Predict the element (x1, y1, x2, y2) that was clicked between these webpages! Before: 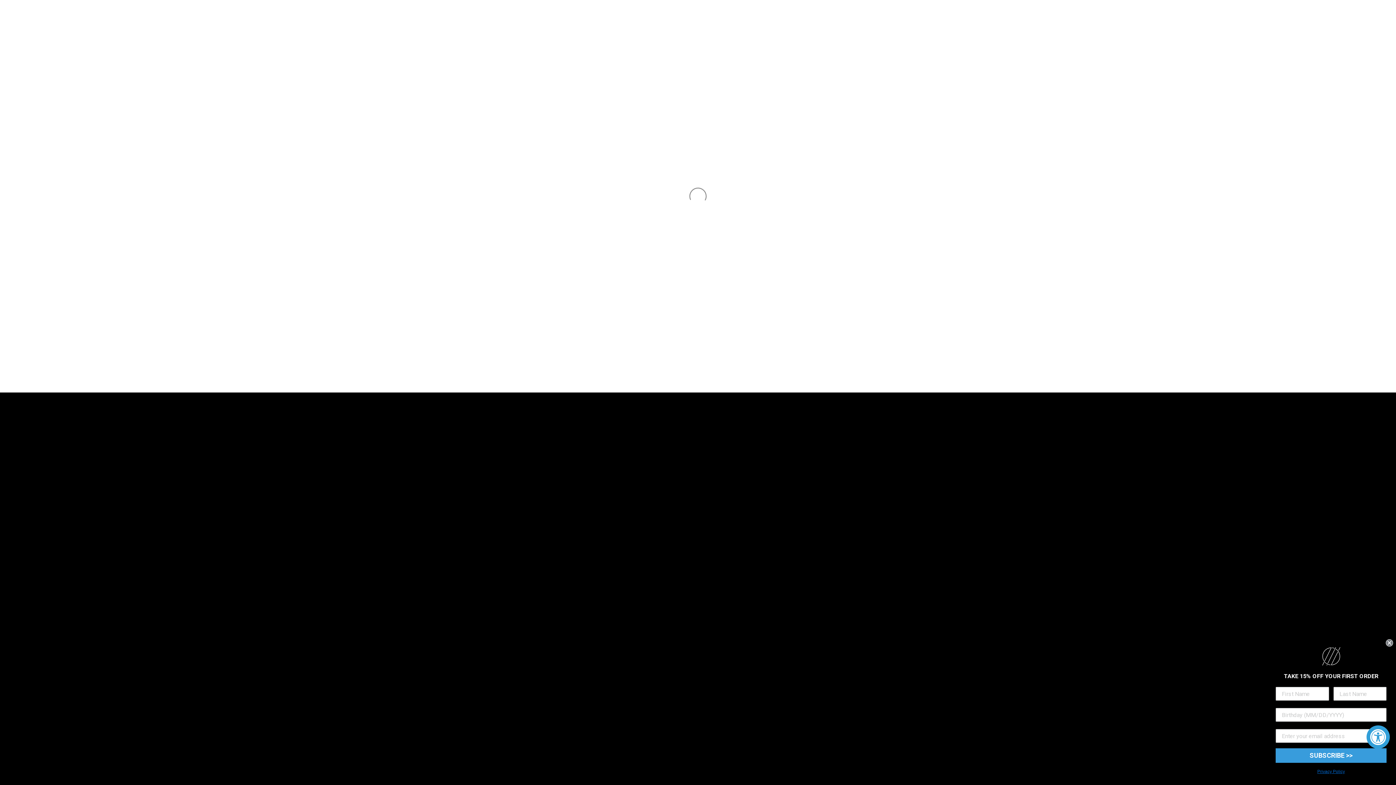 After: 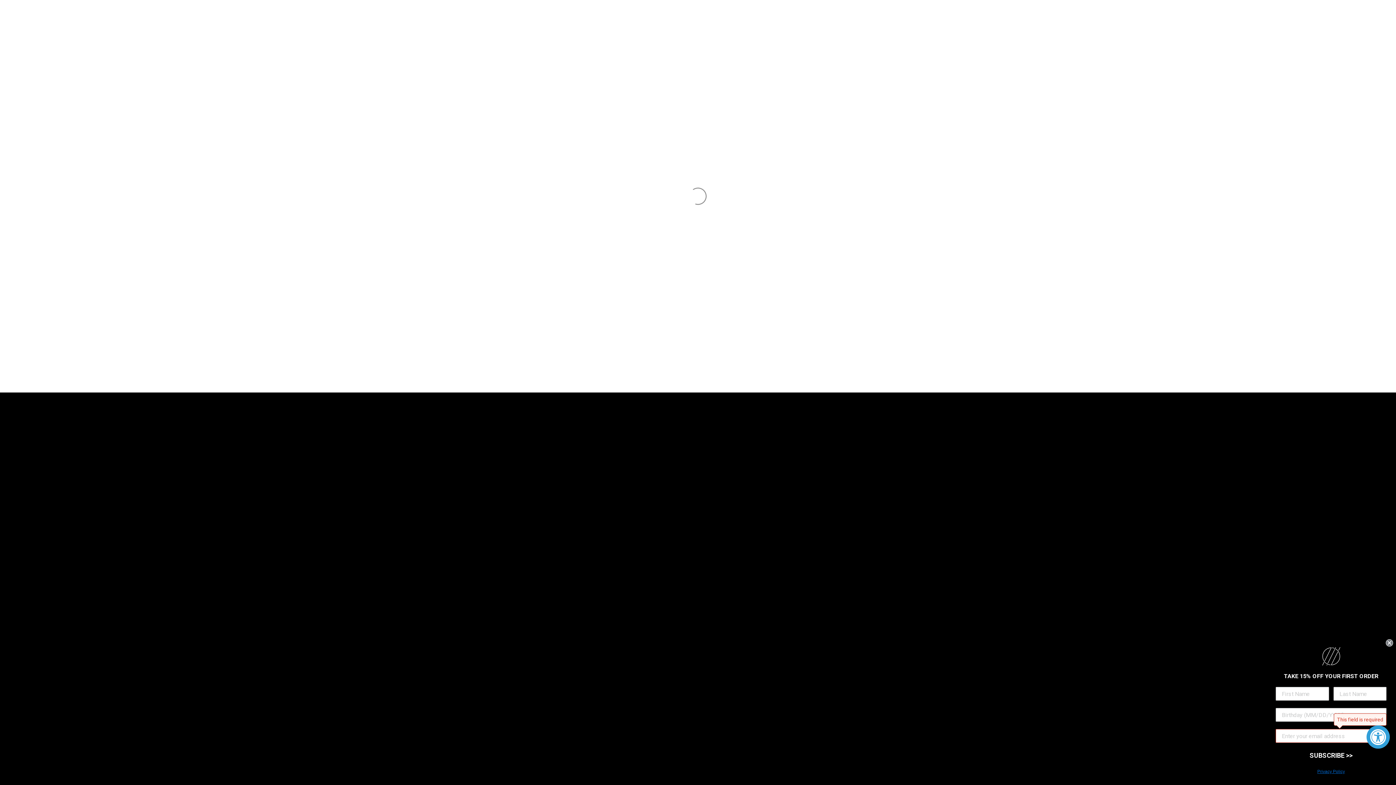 Action: bbox: (1276, 748, 1386, 763) label: SUBSCRIBE >>